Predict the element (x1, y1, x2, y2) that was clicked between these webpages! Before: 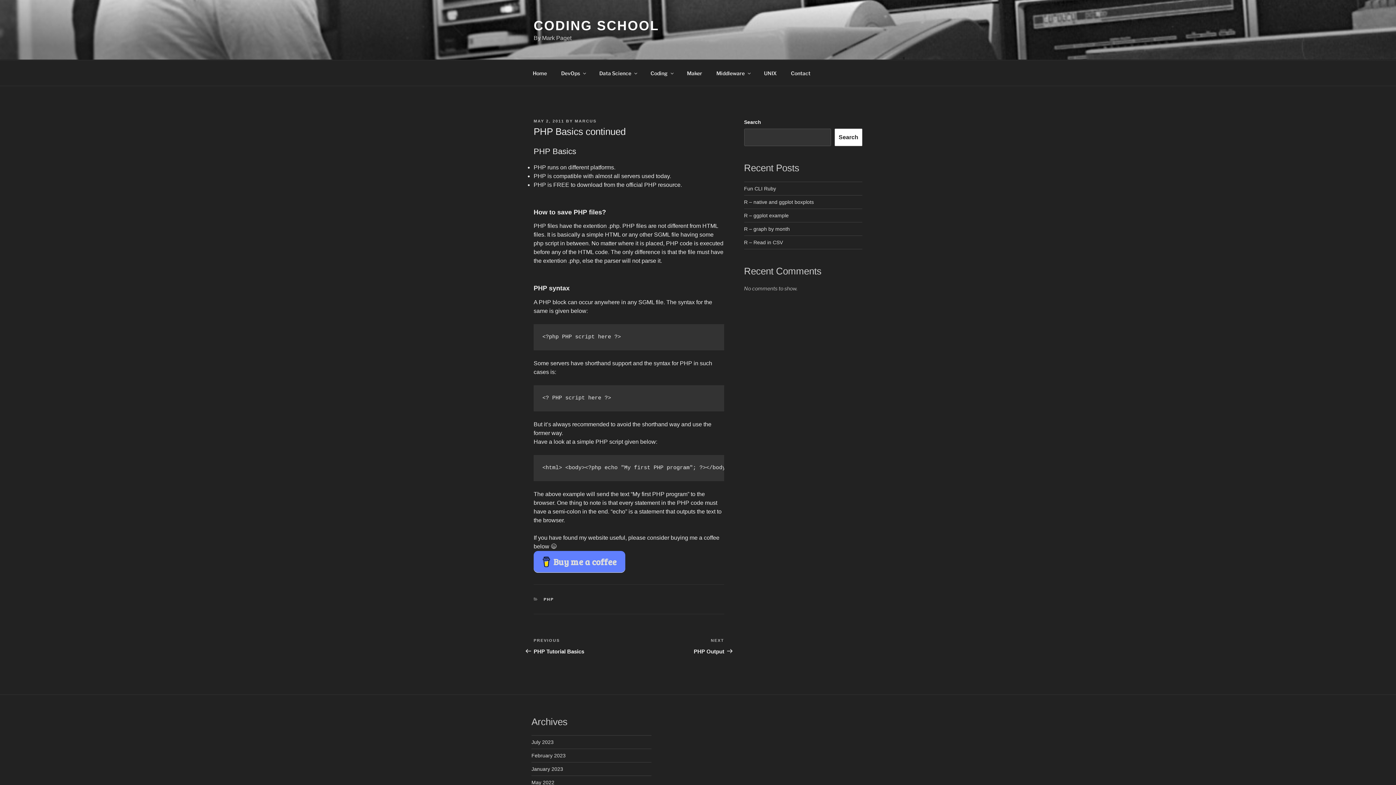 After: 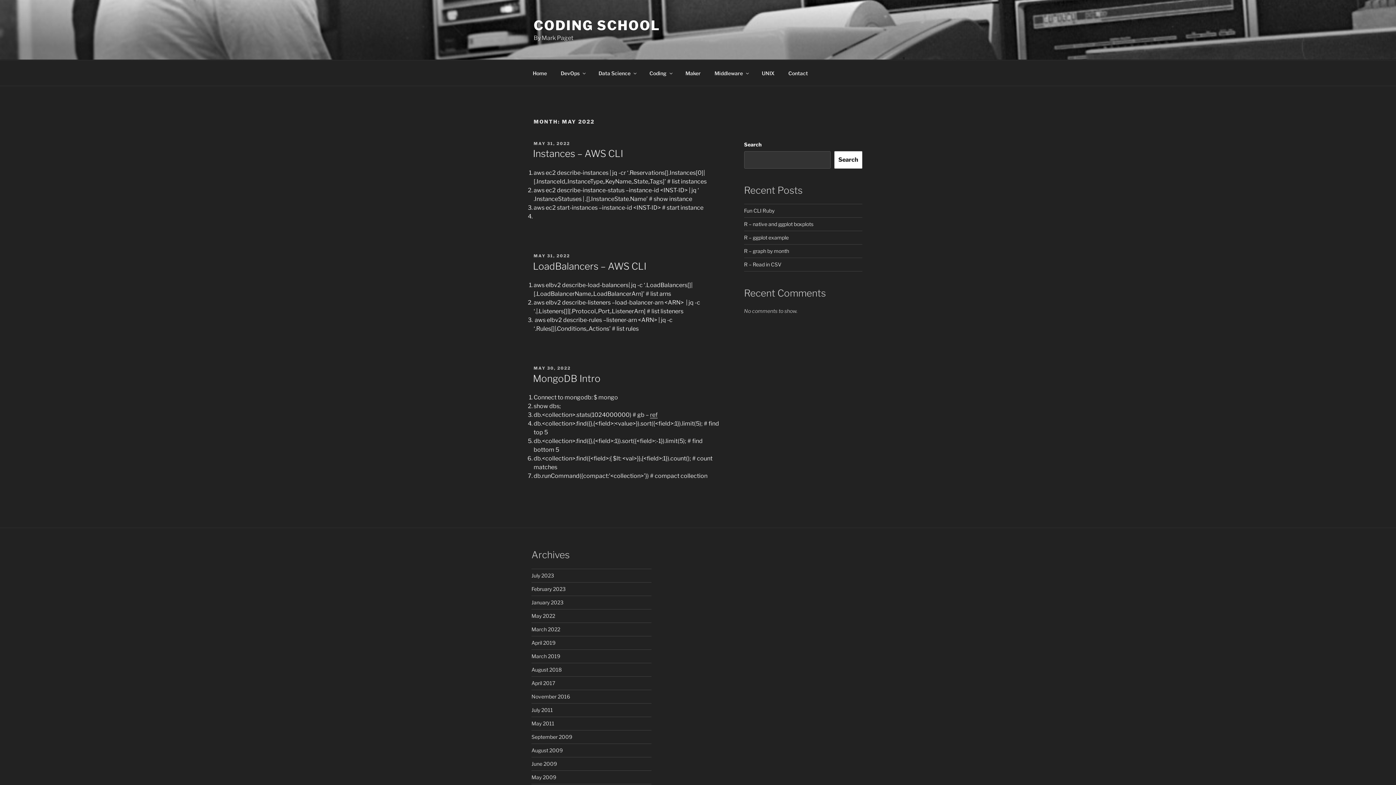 Action: label: May 2022 bbox: (531, 780, 554, 785)